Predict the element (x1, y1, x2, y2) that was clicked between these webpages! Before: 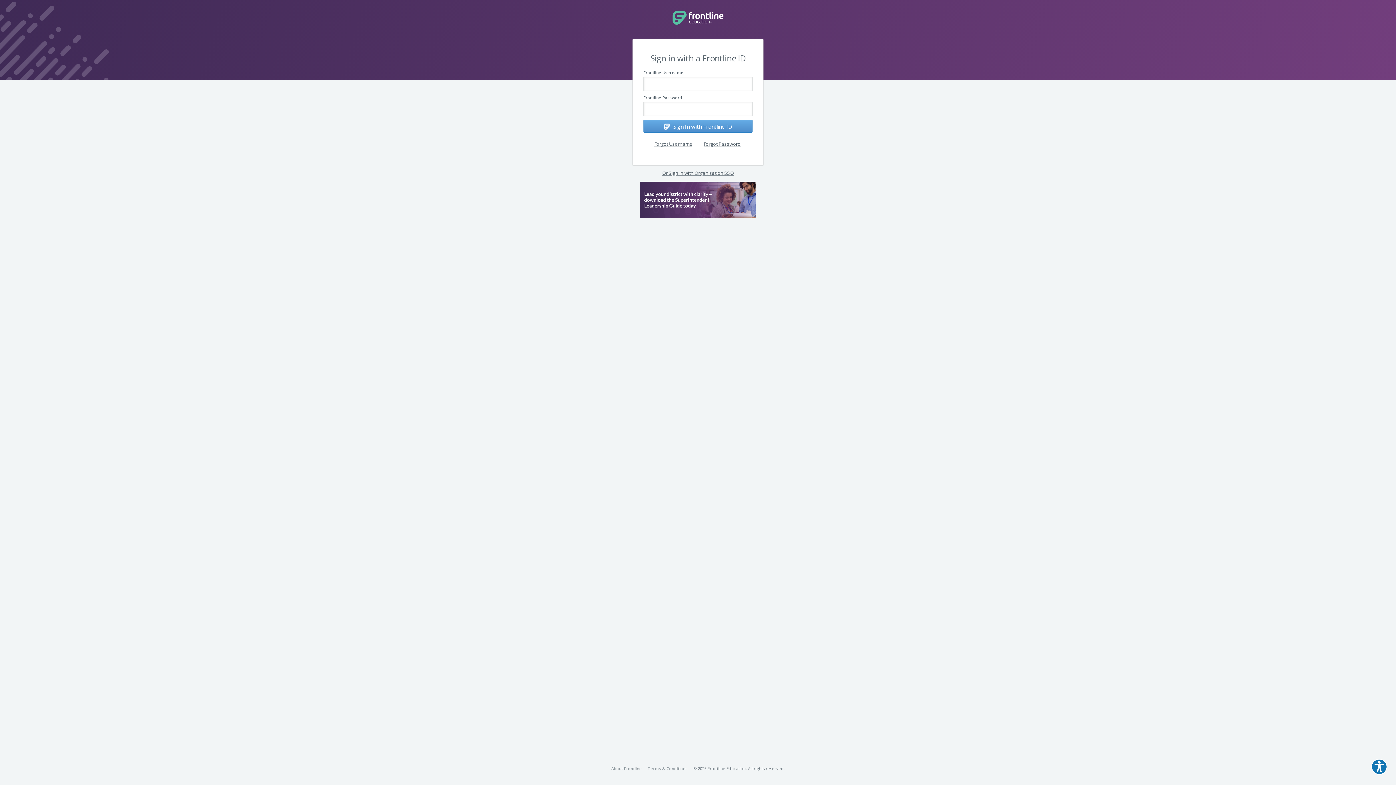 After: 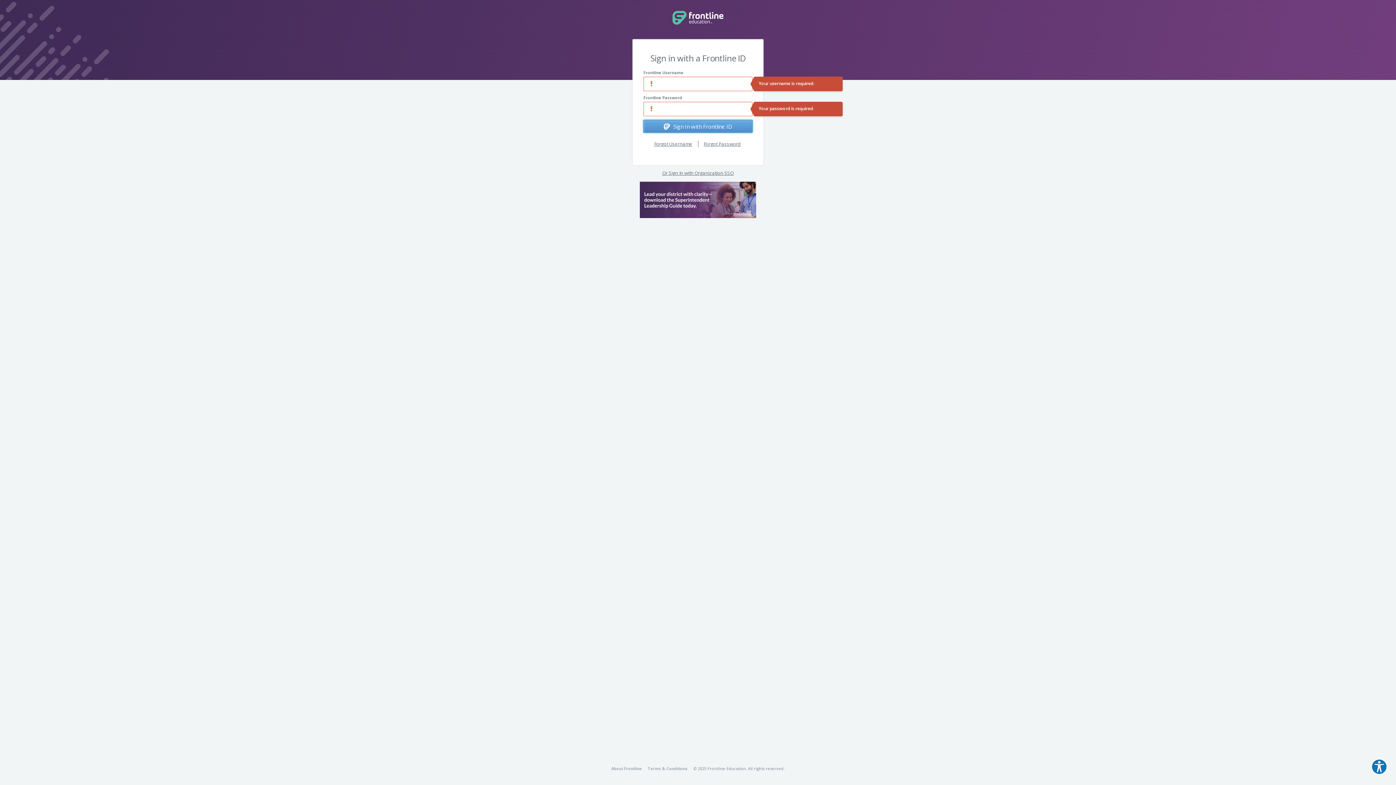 Action: label:  Sign In with Frontline ID bbox: (643, 120, 752, 132)